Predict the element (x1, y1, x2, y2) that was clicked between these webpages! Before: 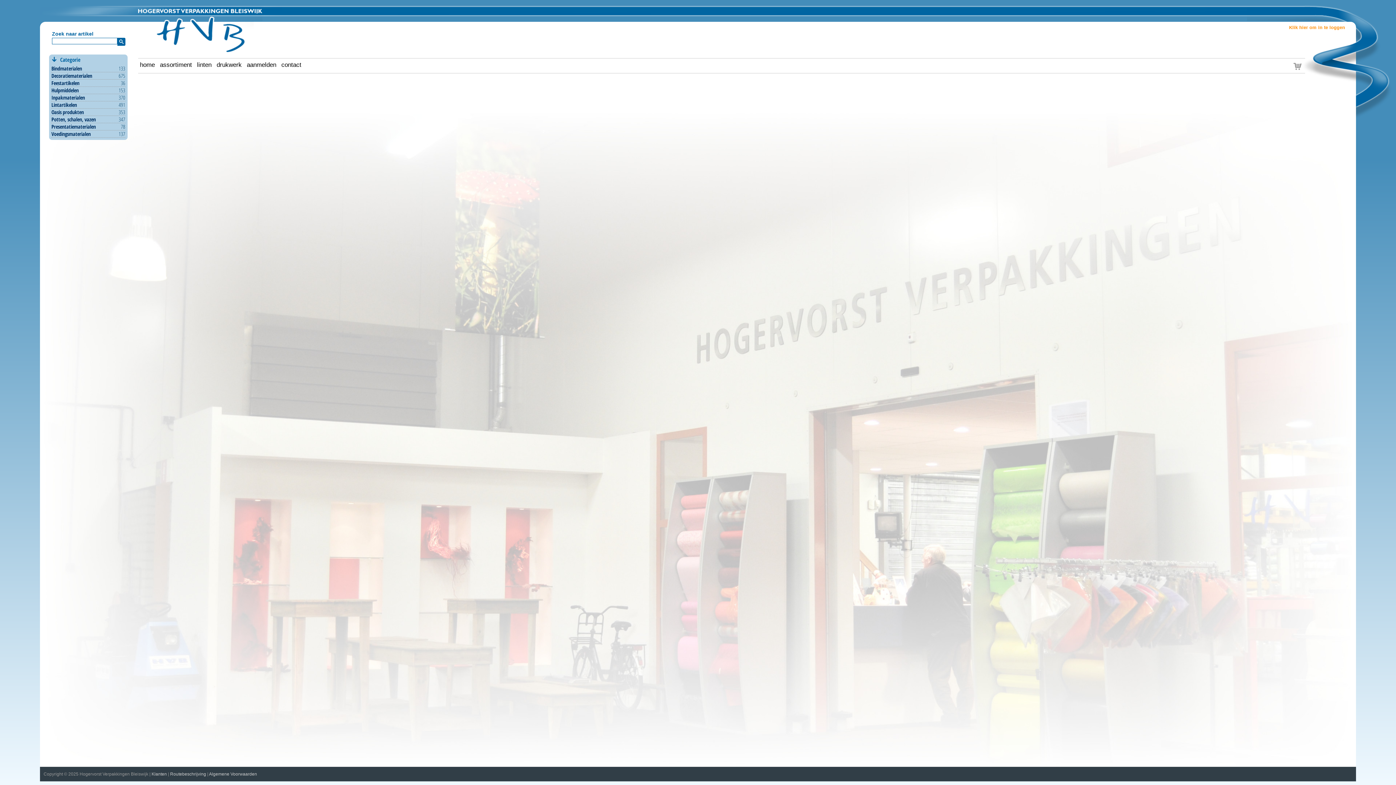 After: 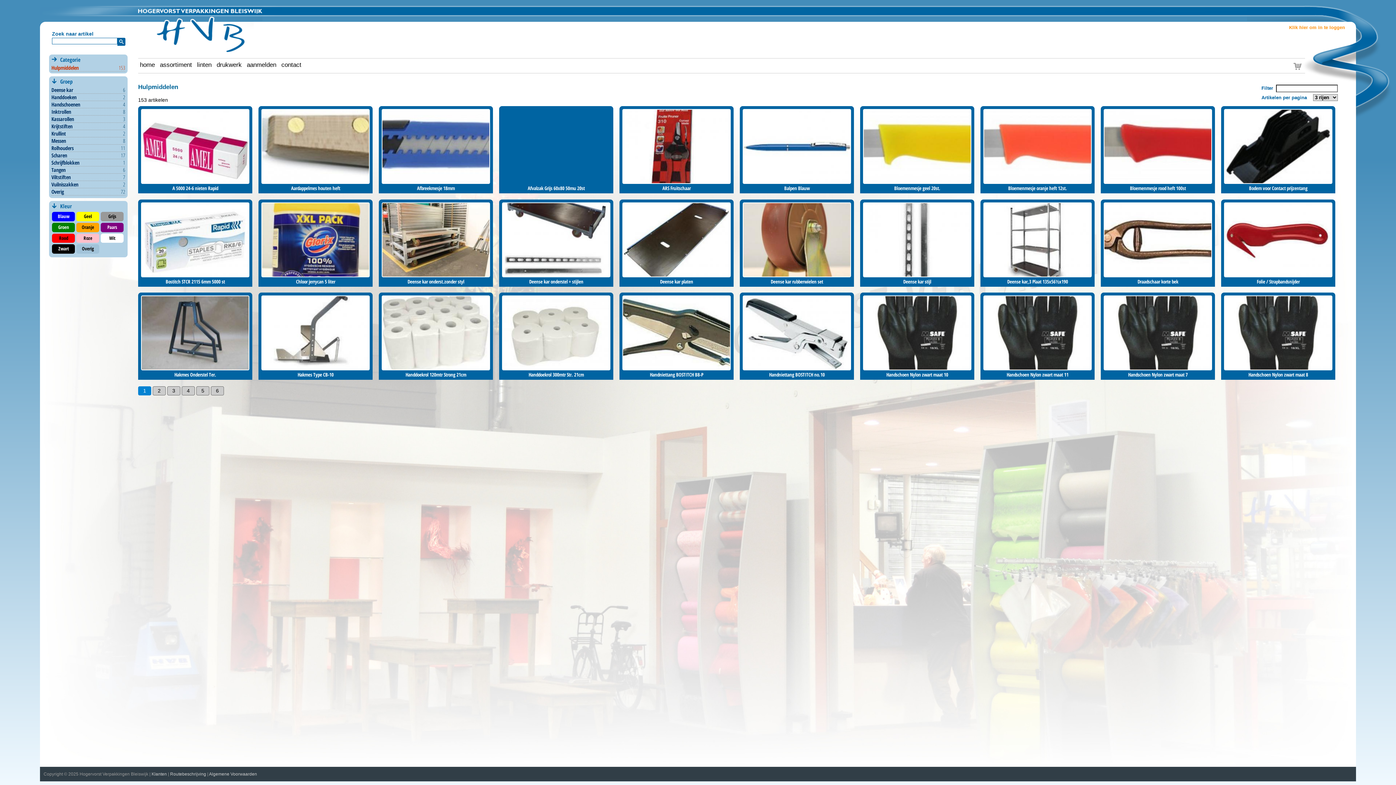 Action: bbox: (51, 86, 78, 93) label: Hulpmiddelen